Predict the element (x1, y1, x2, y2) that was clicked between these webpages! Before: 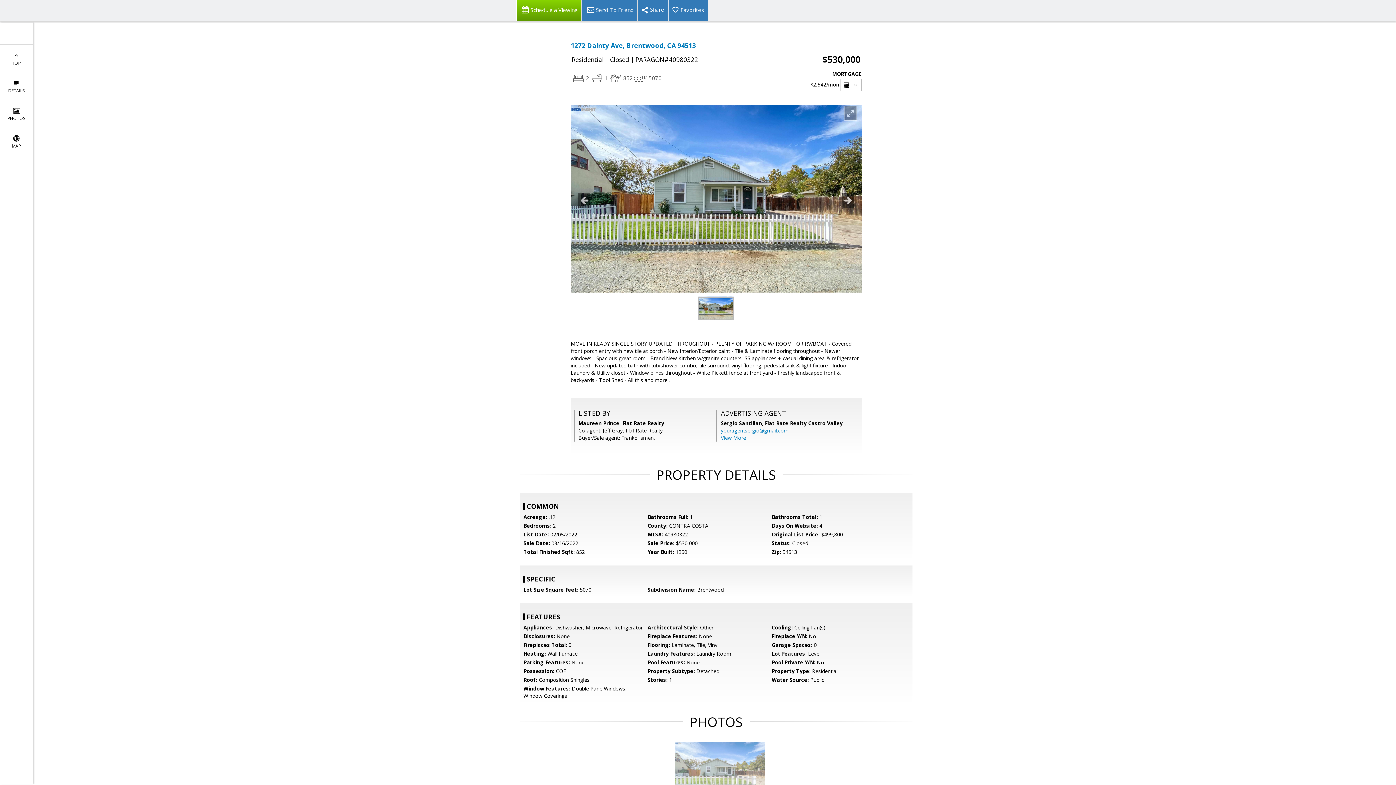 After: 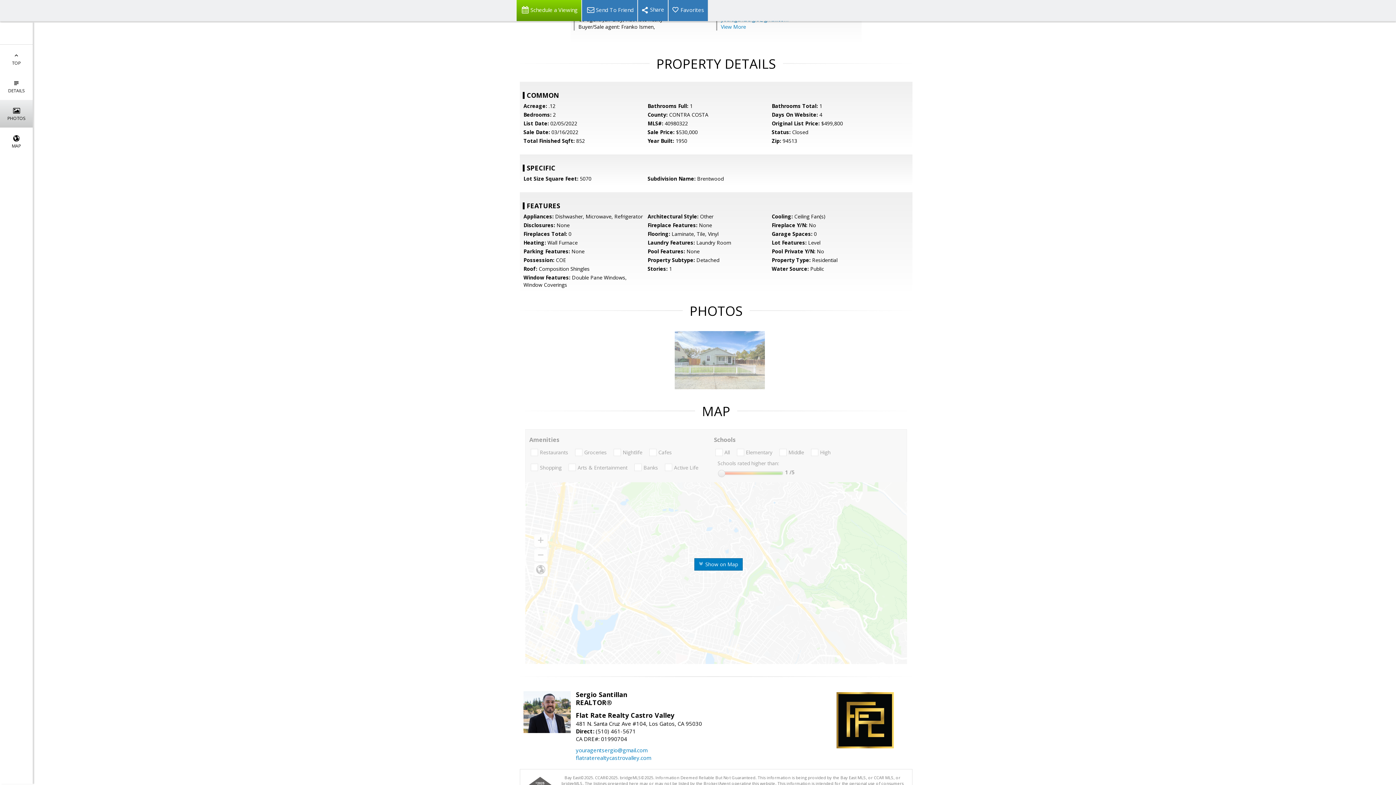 Action: bbox: (0, 100, 32, 127) label: 
PHOTOS